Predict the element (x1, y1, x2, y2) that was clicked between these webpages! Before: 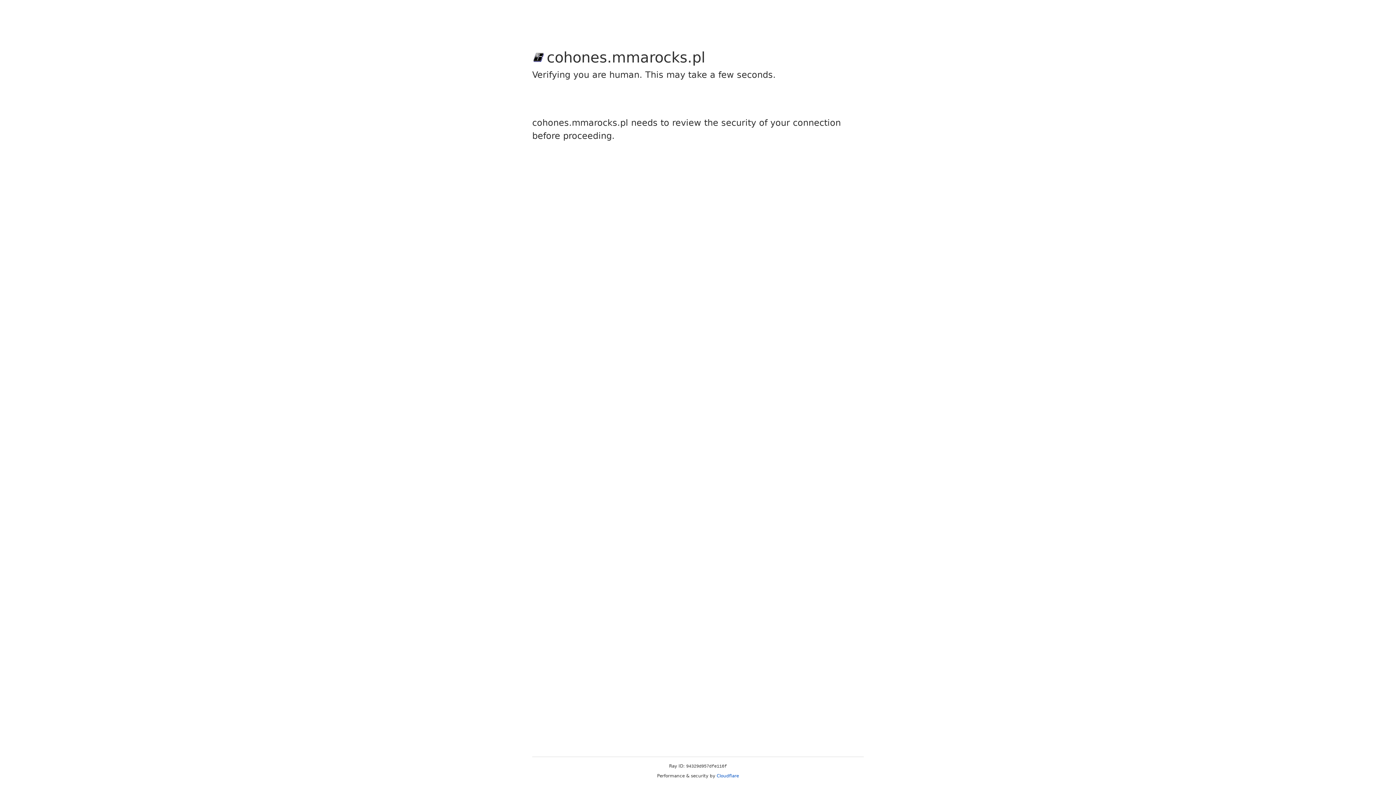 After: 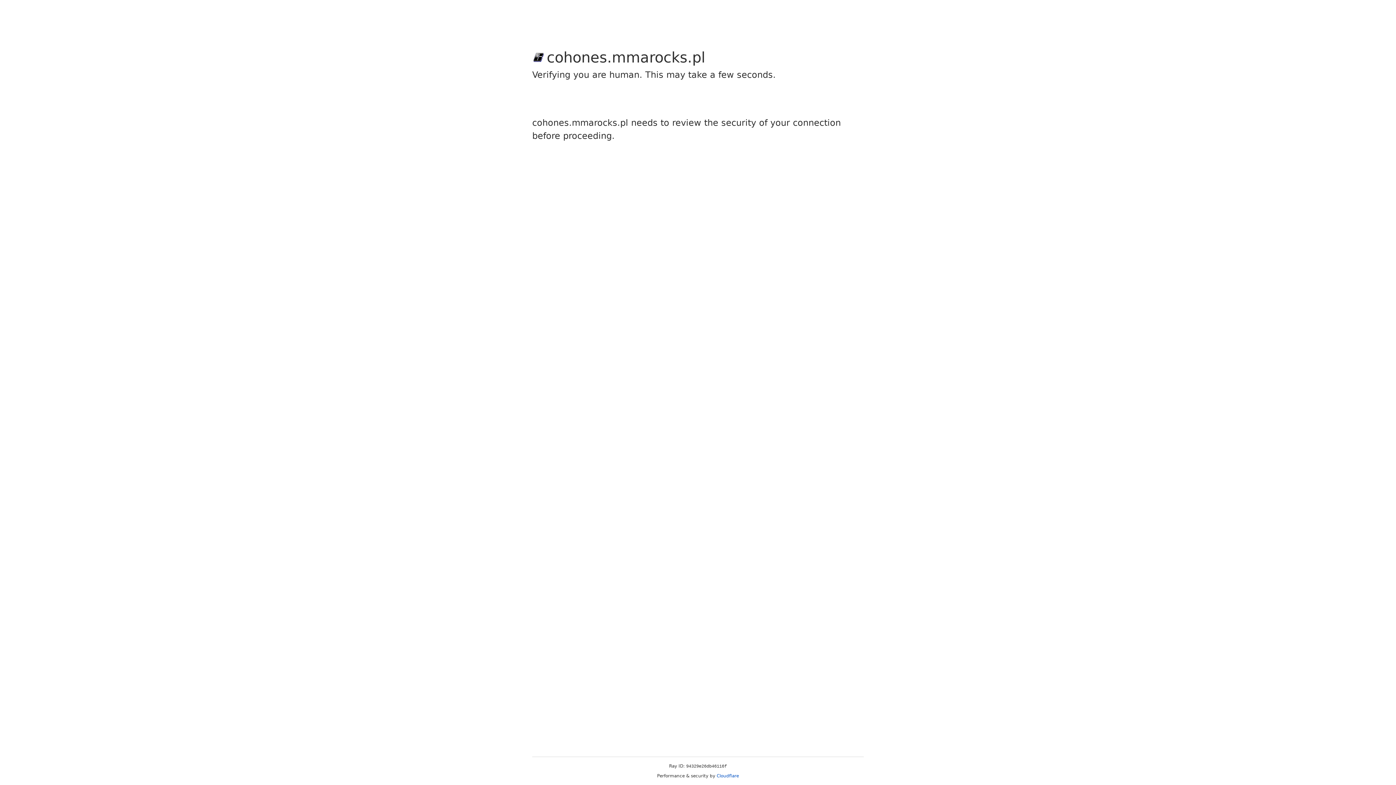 Action: bbox: (716, 773, 739, 778) label: Cloudflare